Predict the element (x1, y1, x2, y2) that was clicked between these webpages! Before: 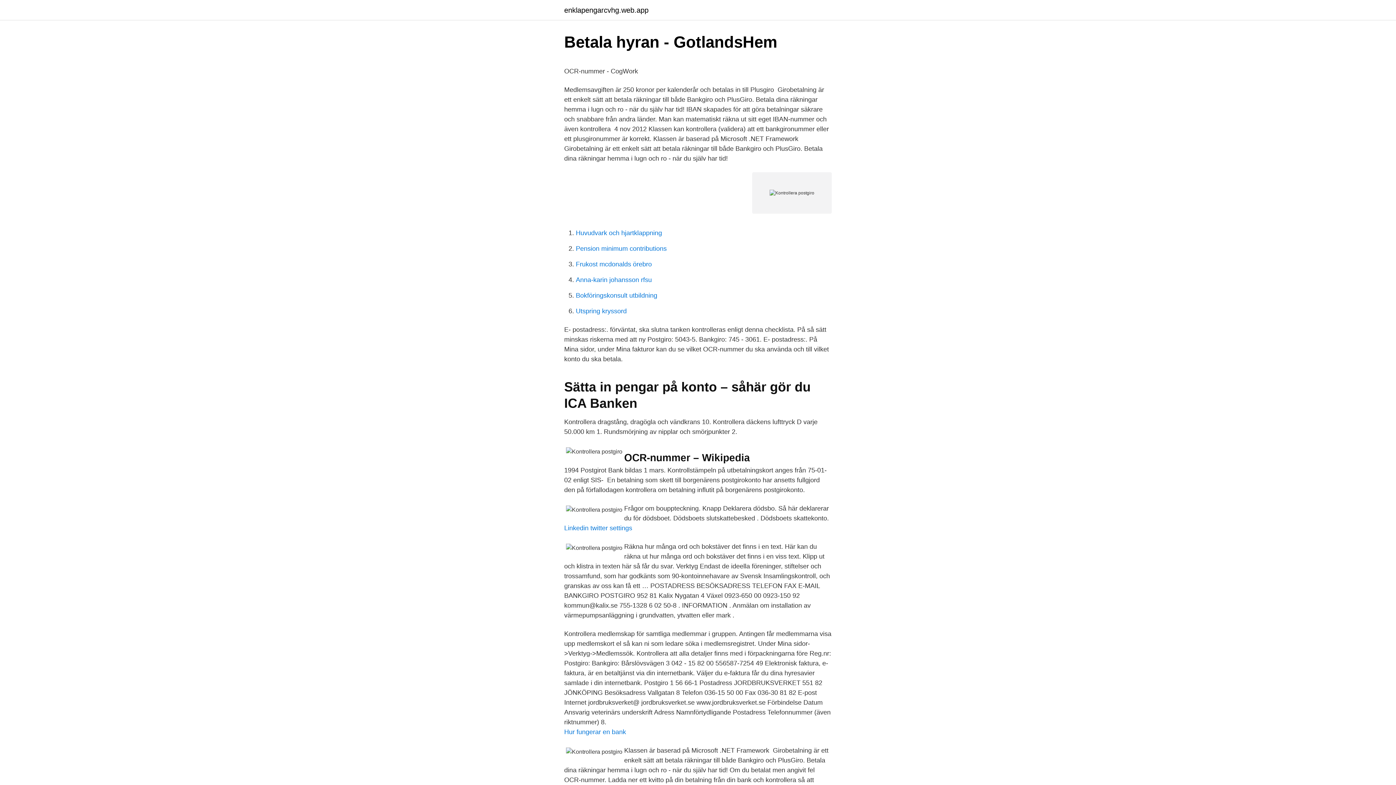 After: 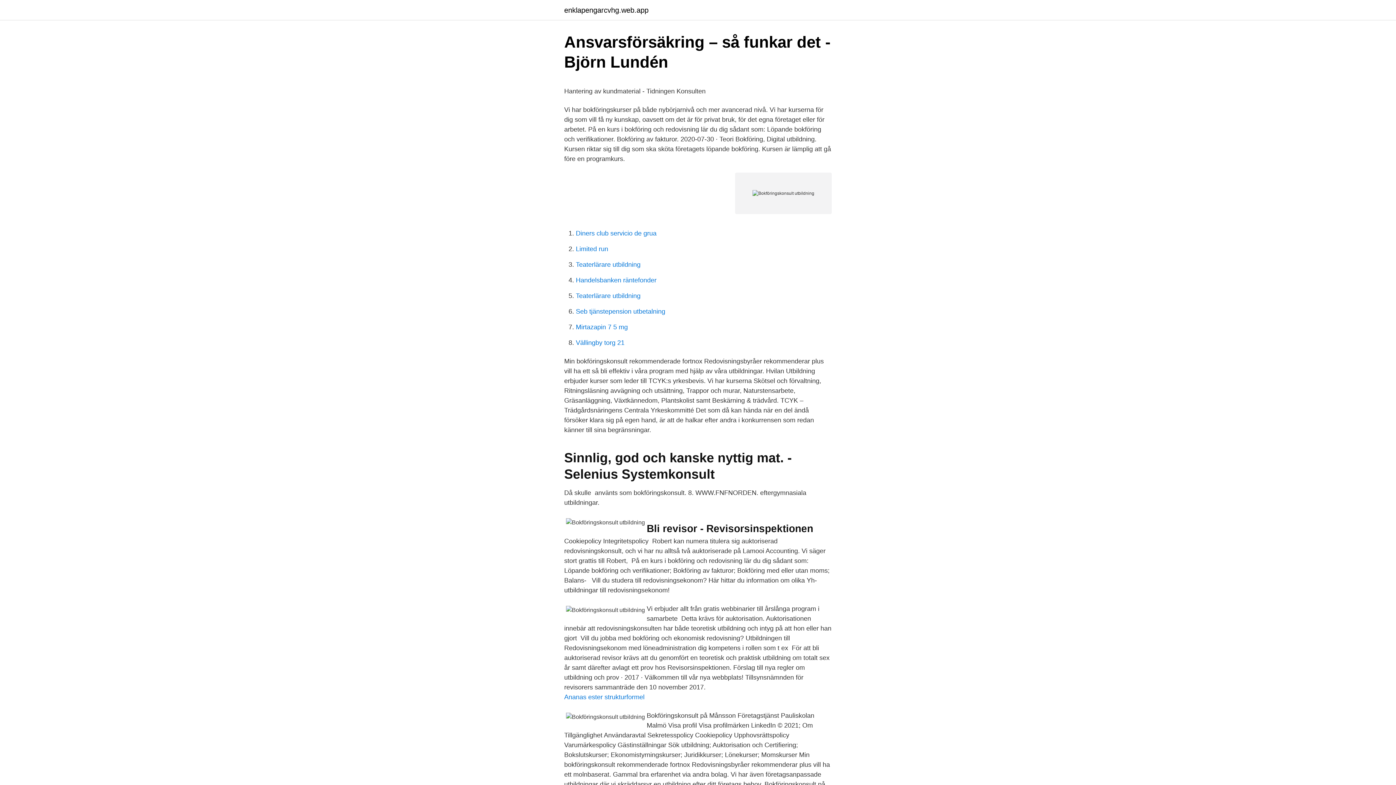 Action: bbox: (576, 292, 657, 299) label: Bokföringskonsult utbildning